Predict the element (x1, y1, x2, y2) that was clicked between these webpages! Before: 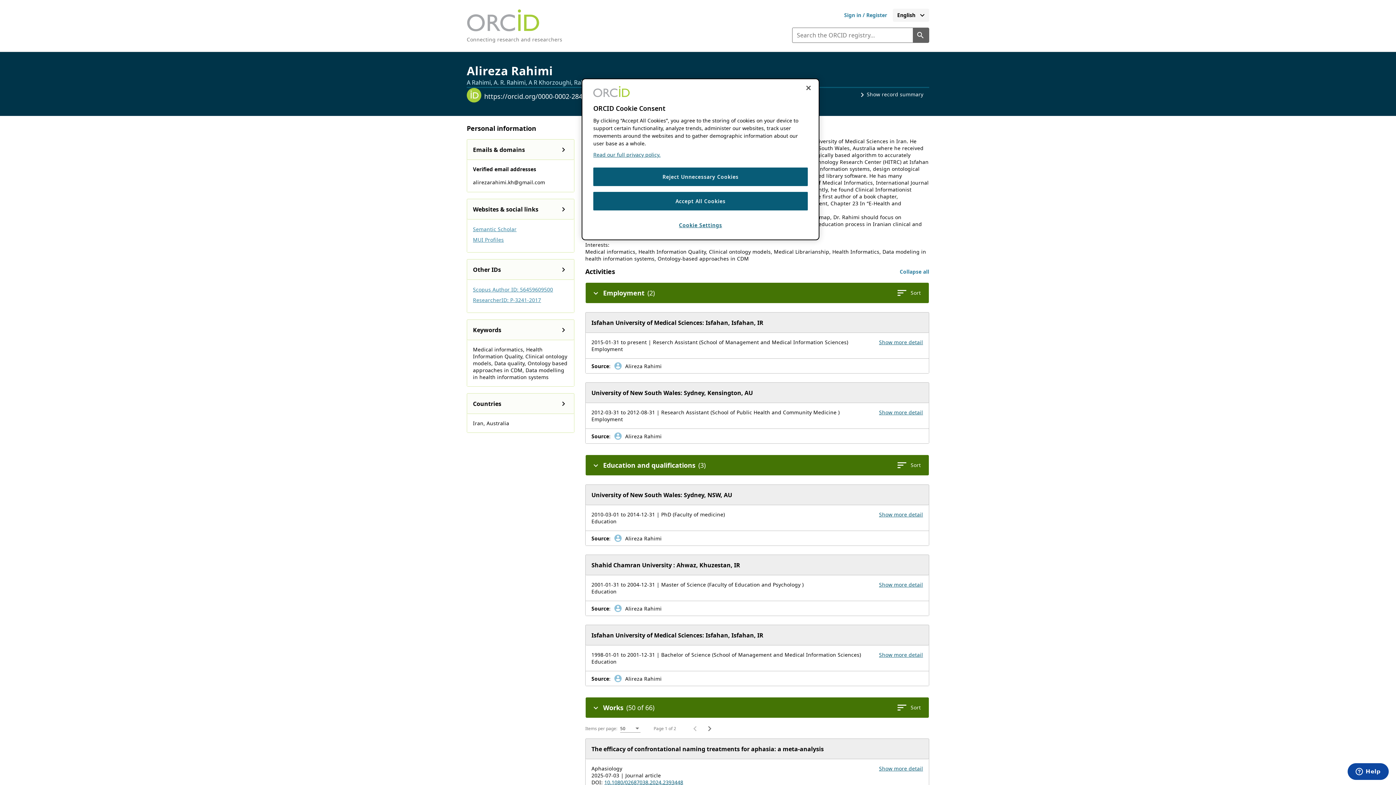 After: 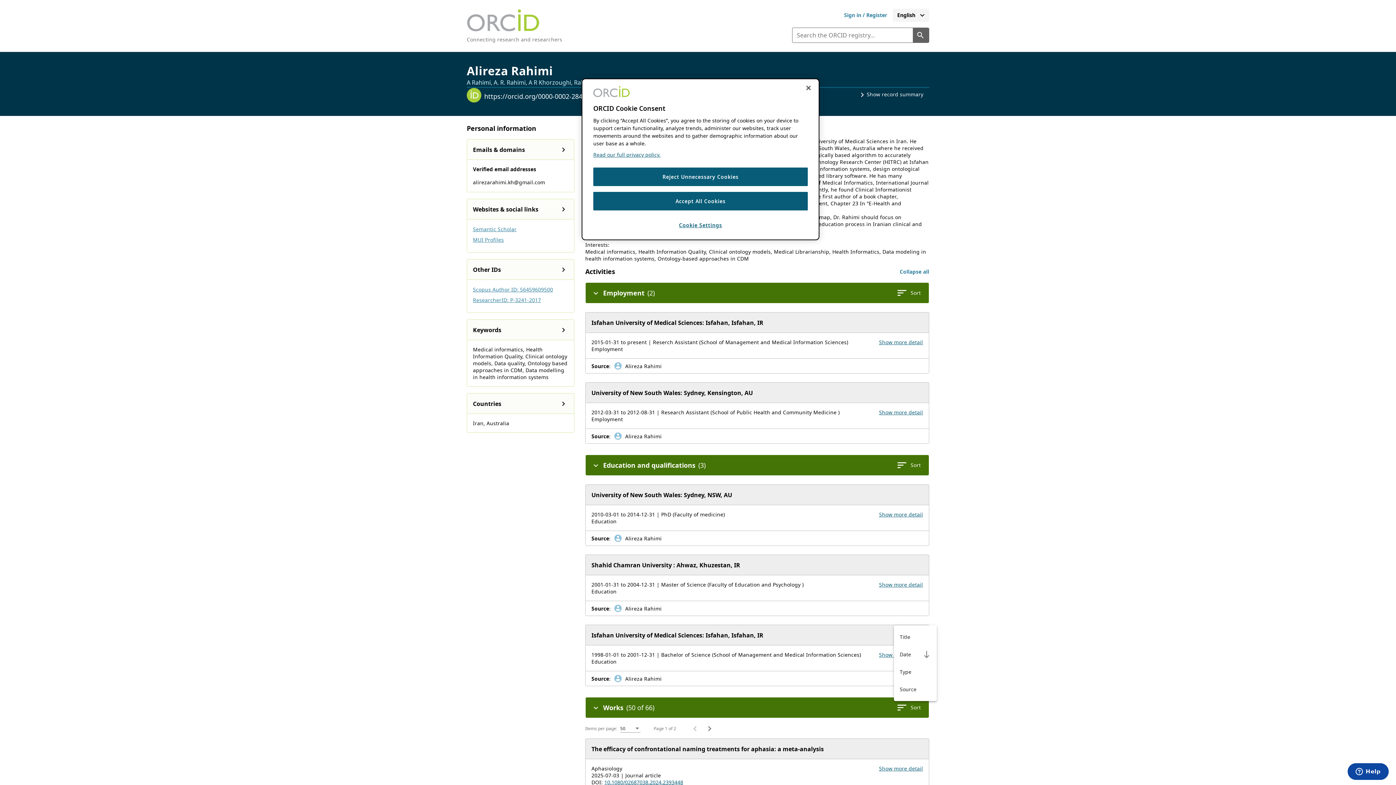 Action: label: Sort your works bbox: (894, 701, 923, 714)